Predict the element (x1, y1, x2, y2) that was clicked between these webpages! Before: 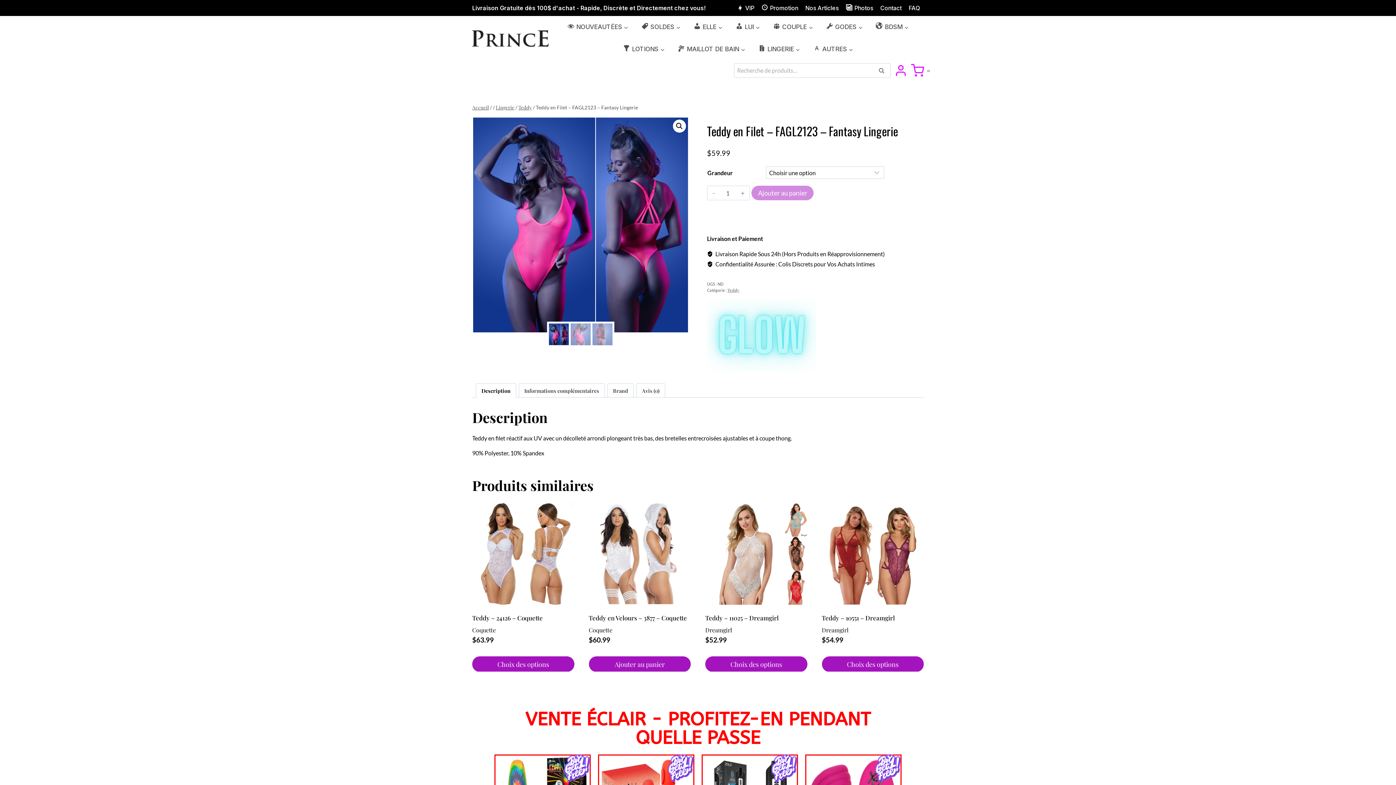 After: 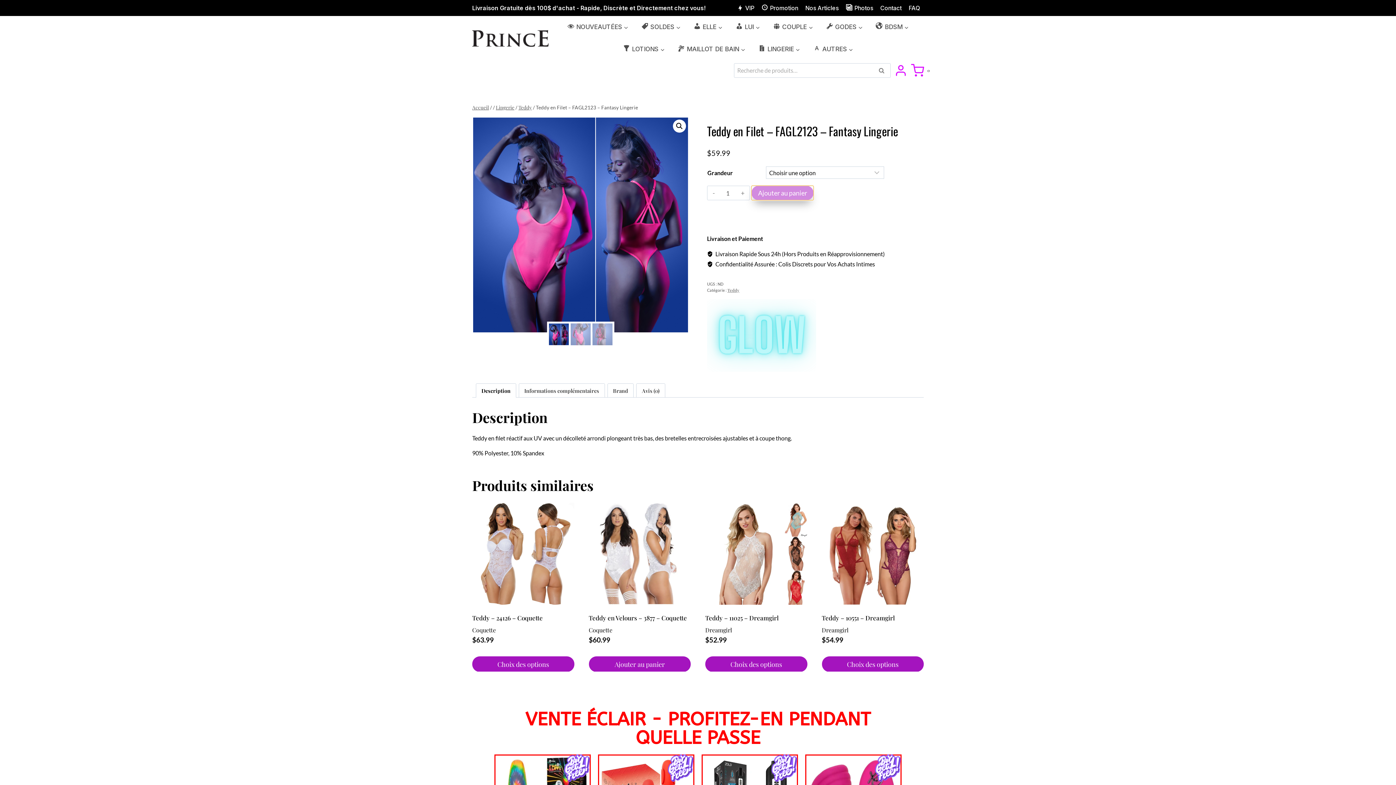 Action: bbox: (751, 185, 813, 200) label: Ajouter au panier